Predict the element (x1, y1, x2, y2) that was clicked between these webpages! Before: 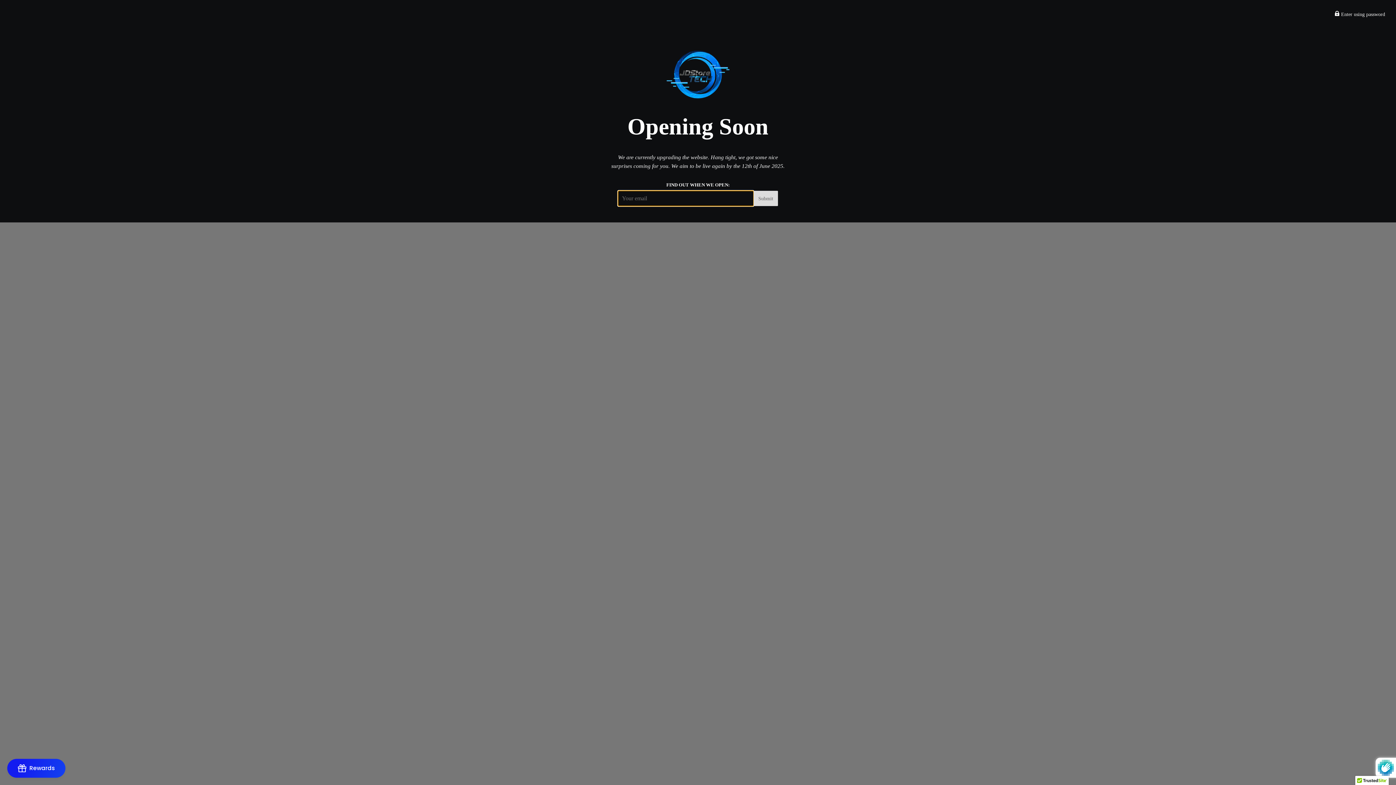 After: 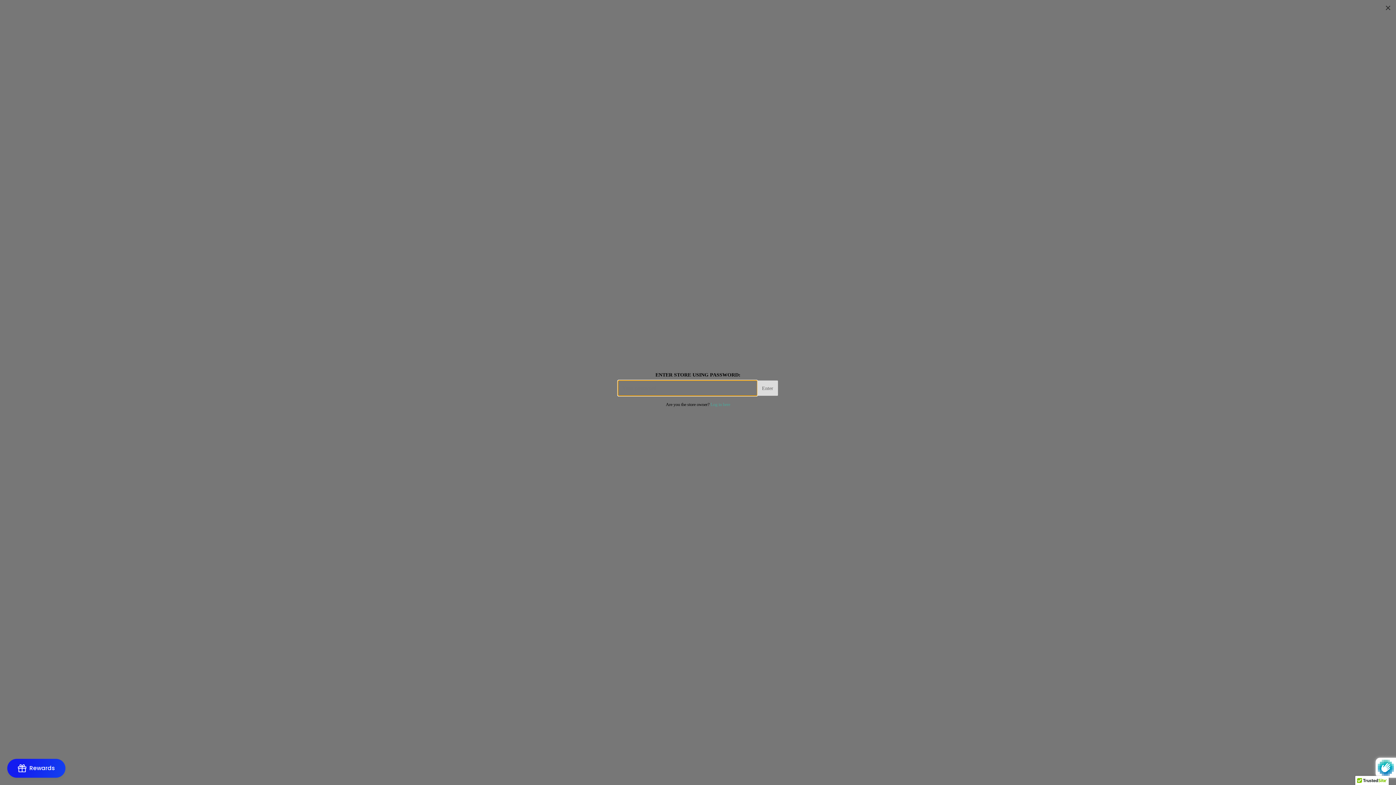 Action: label:  Enter using password bbox: (1334, 11, 1385, 17)